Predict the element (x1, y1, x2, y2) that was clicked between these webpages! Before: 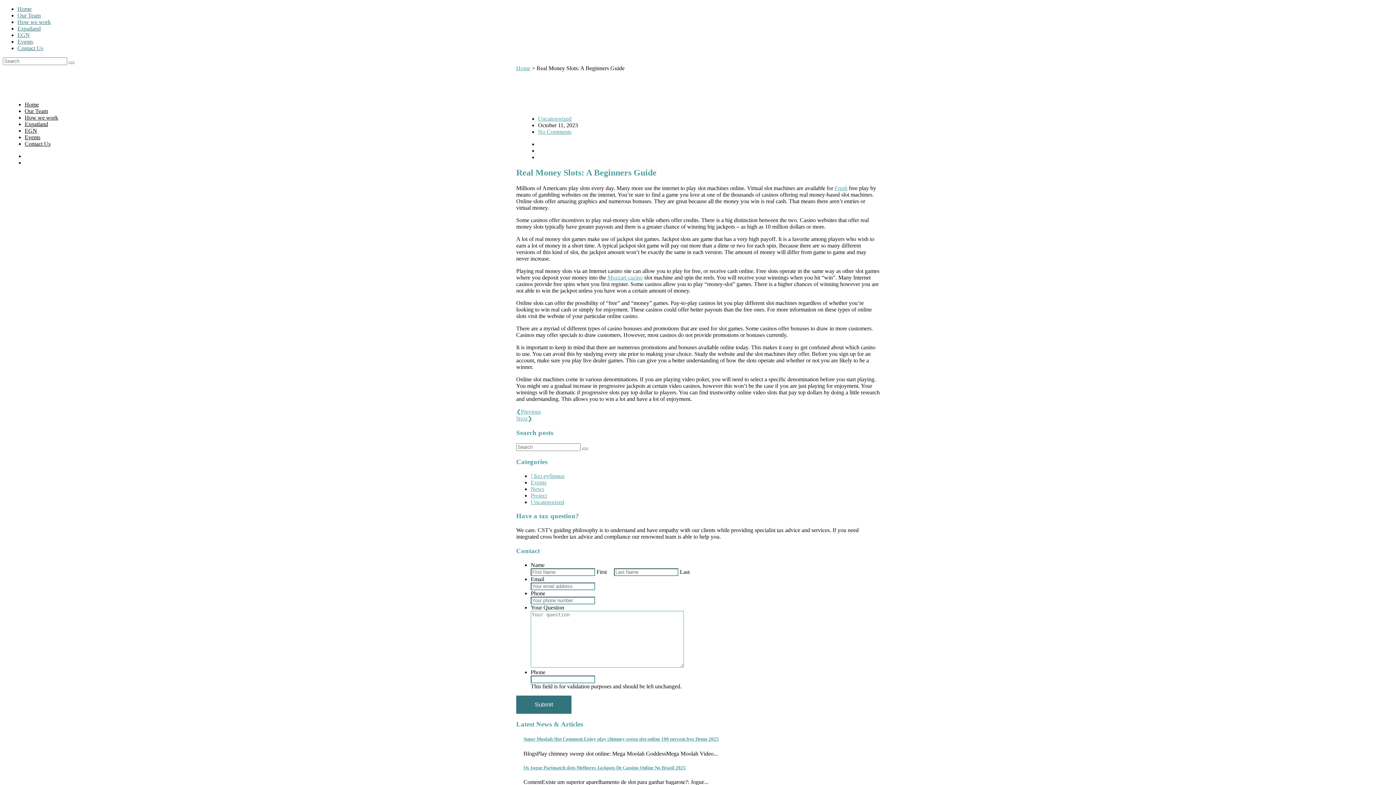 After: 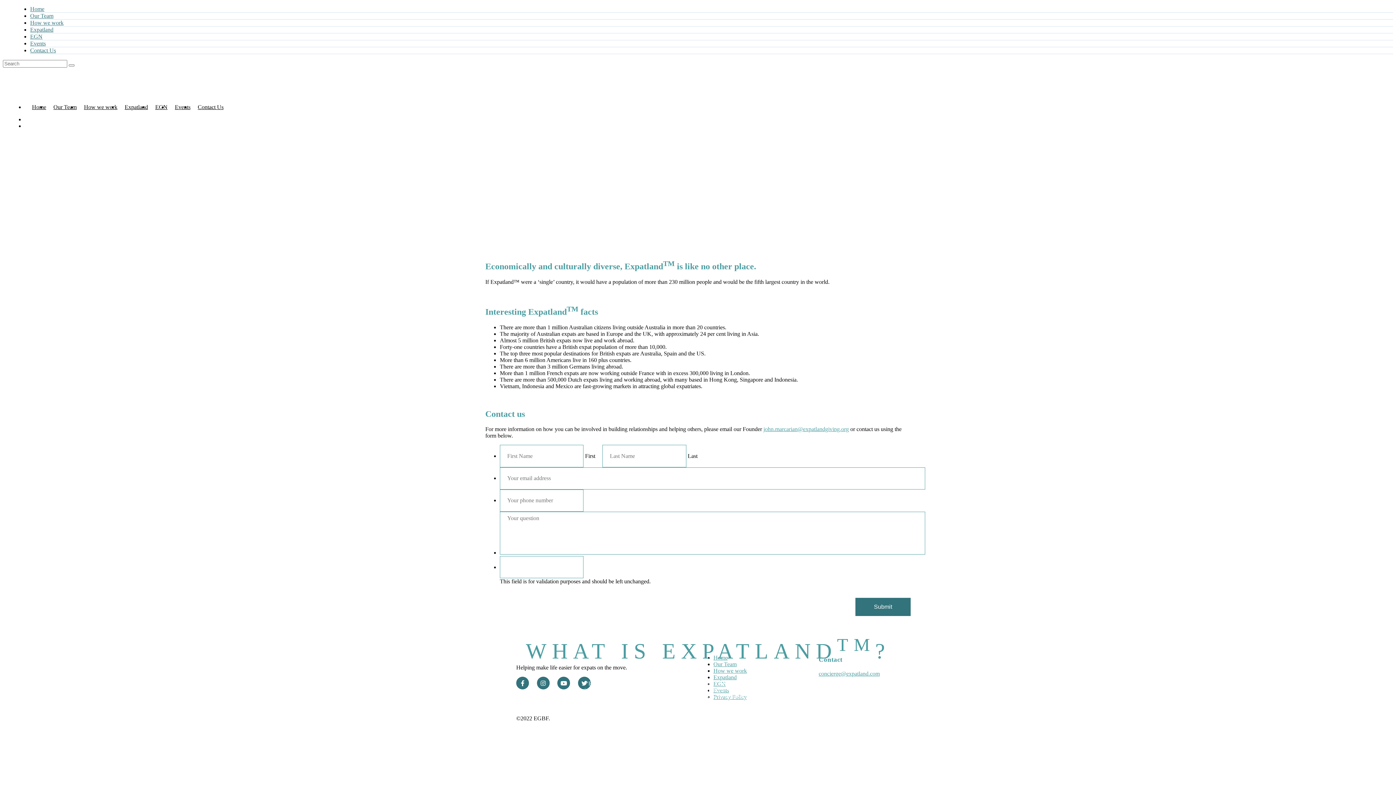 Action: label: Expatland bbox: (24, 121, 48, 127)